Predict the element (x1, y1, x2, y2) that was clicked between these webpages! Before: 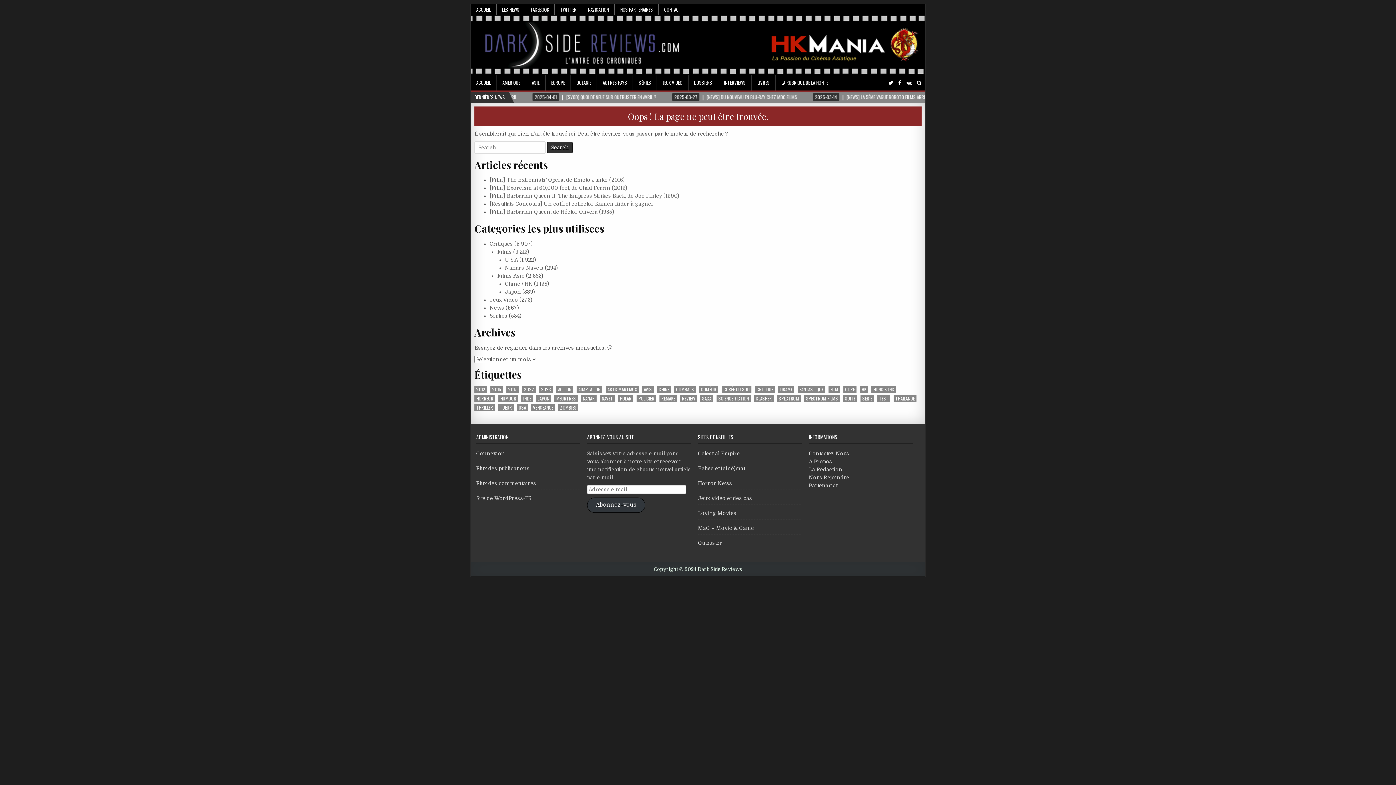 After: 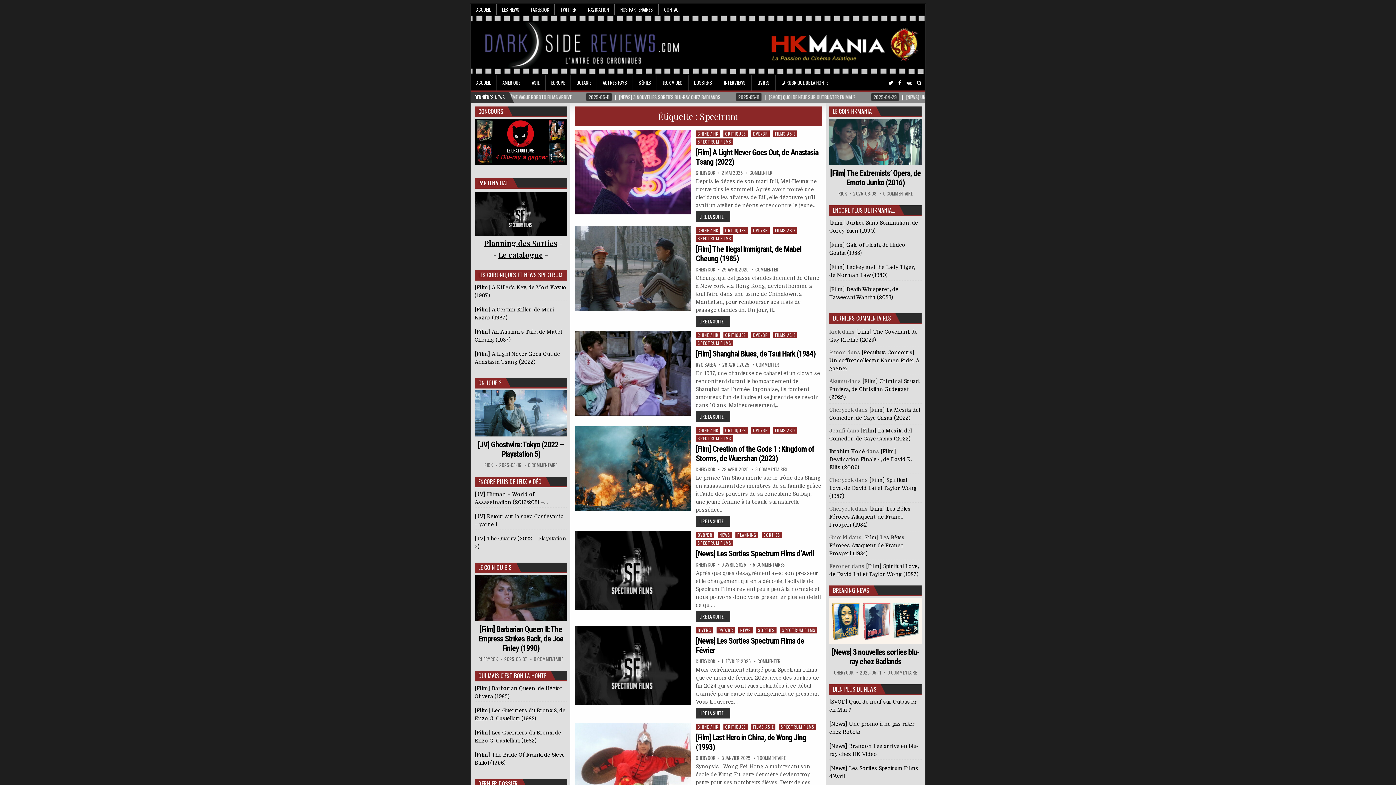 Action: label: Spectrum (168 éléments) bbox: (777, 395, 801, 402)